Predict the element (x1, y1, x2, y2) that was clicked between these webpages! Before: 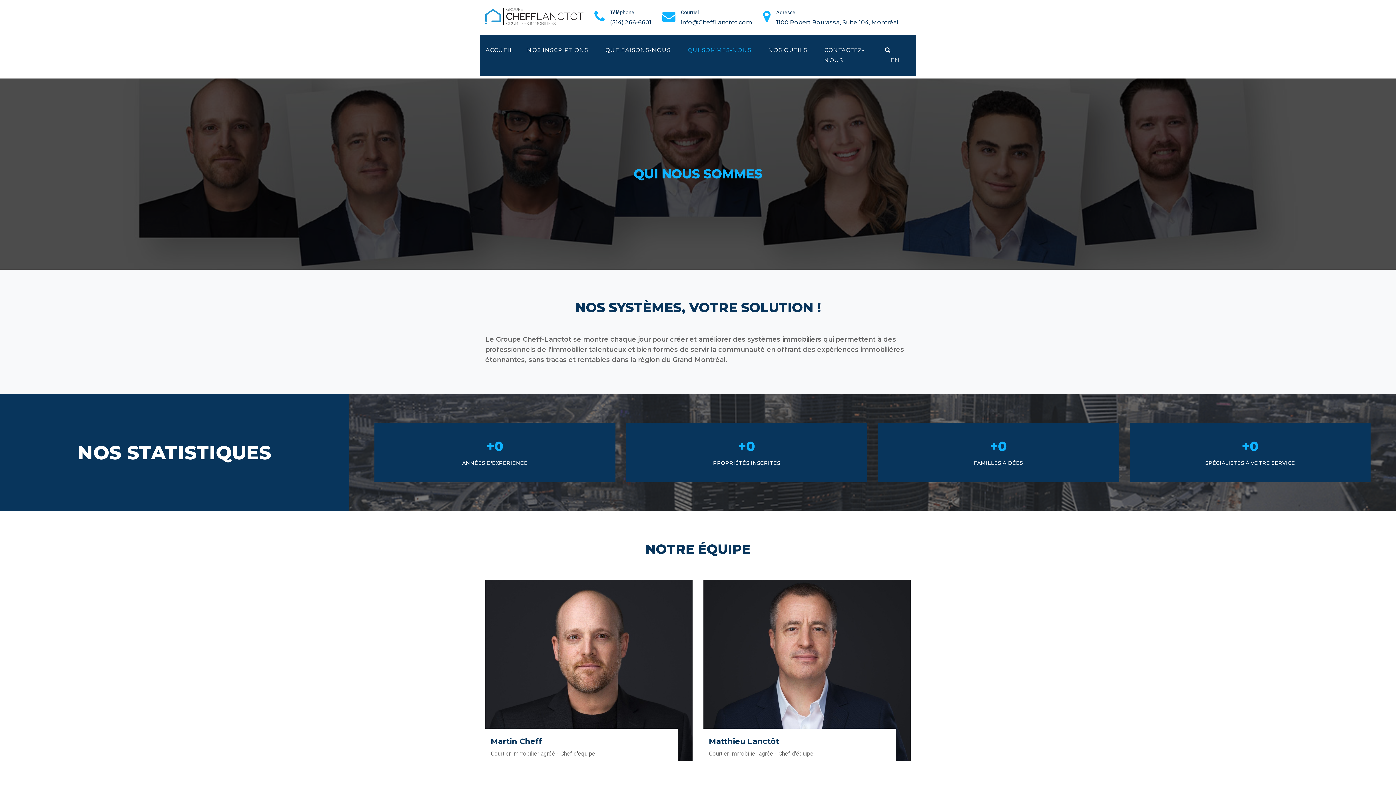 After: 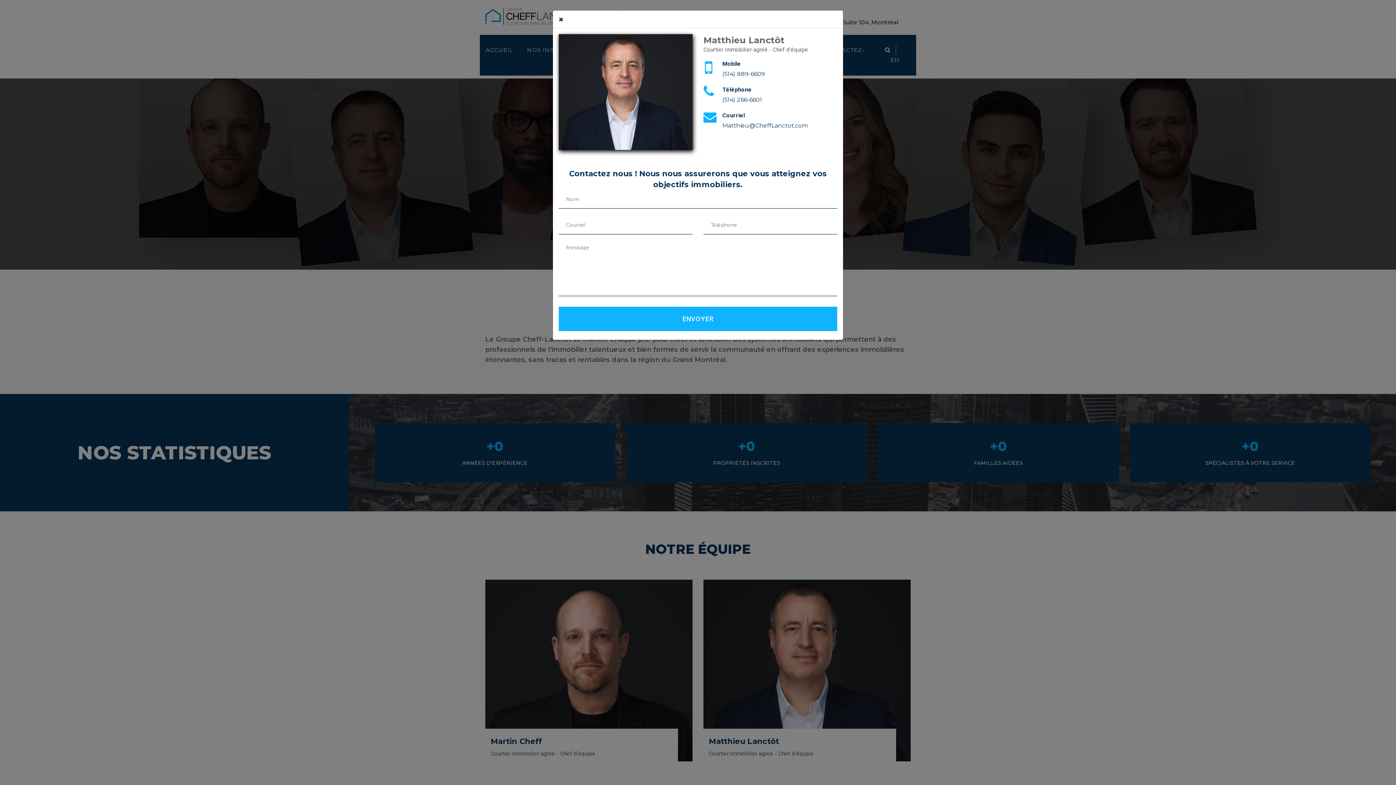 Action: bbox: (703, 436, 910, 618)